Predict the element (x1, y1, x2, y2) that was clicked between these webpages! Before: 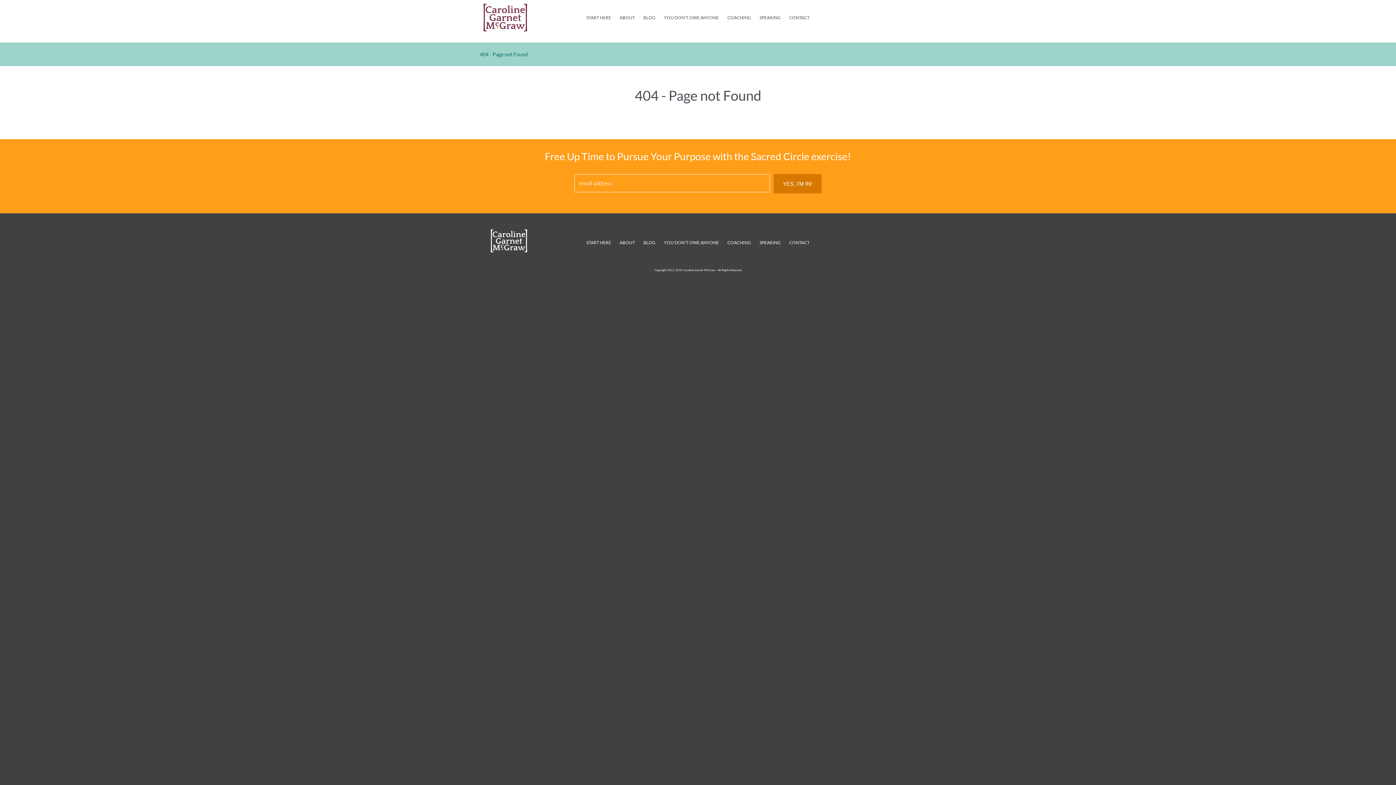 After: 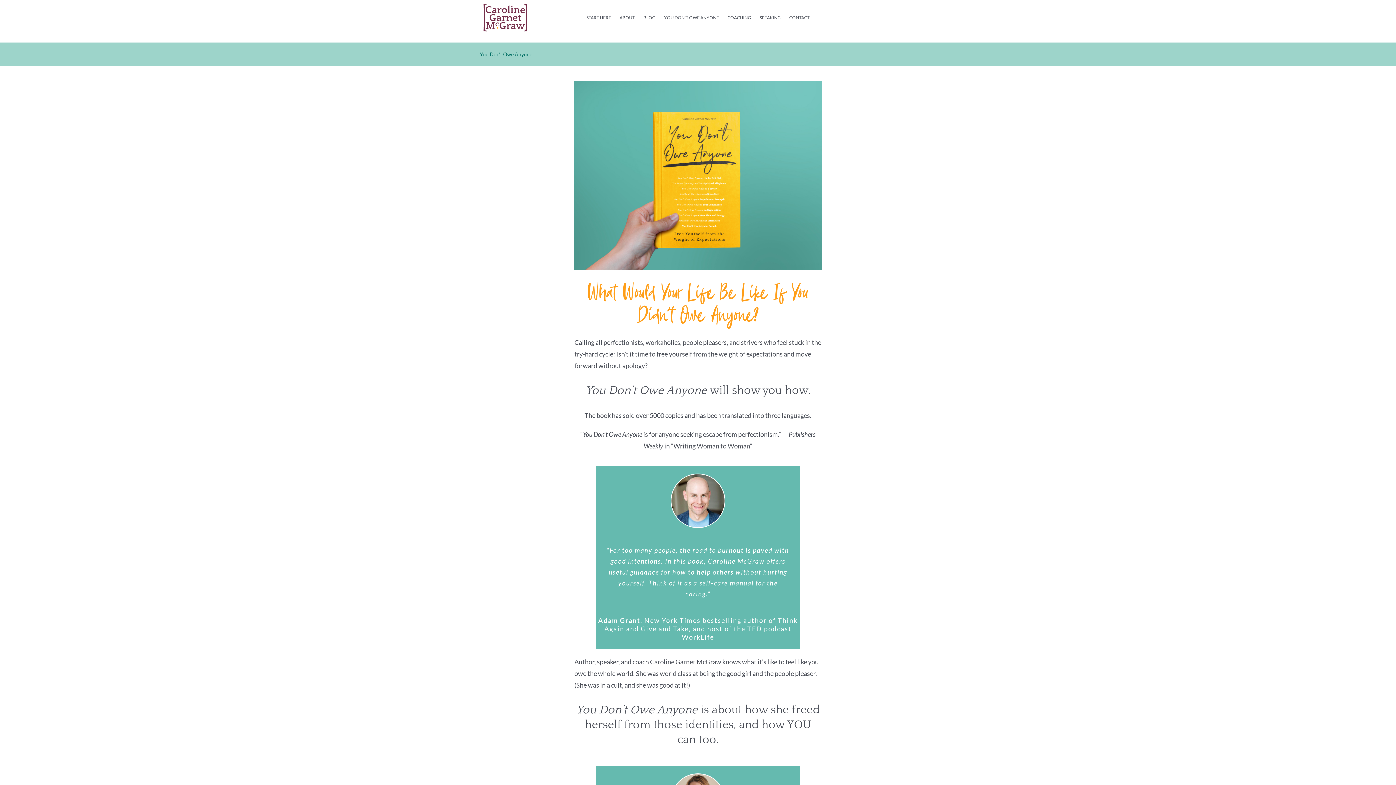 Action: label: YOU DON’T OWE ANYONE bbox: (664, 13, 719, 21)